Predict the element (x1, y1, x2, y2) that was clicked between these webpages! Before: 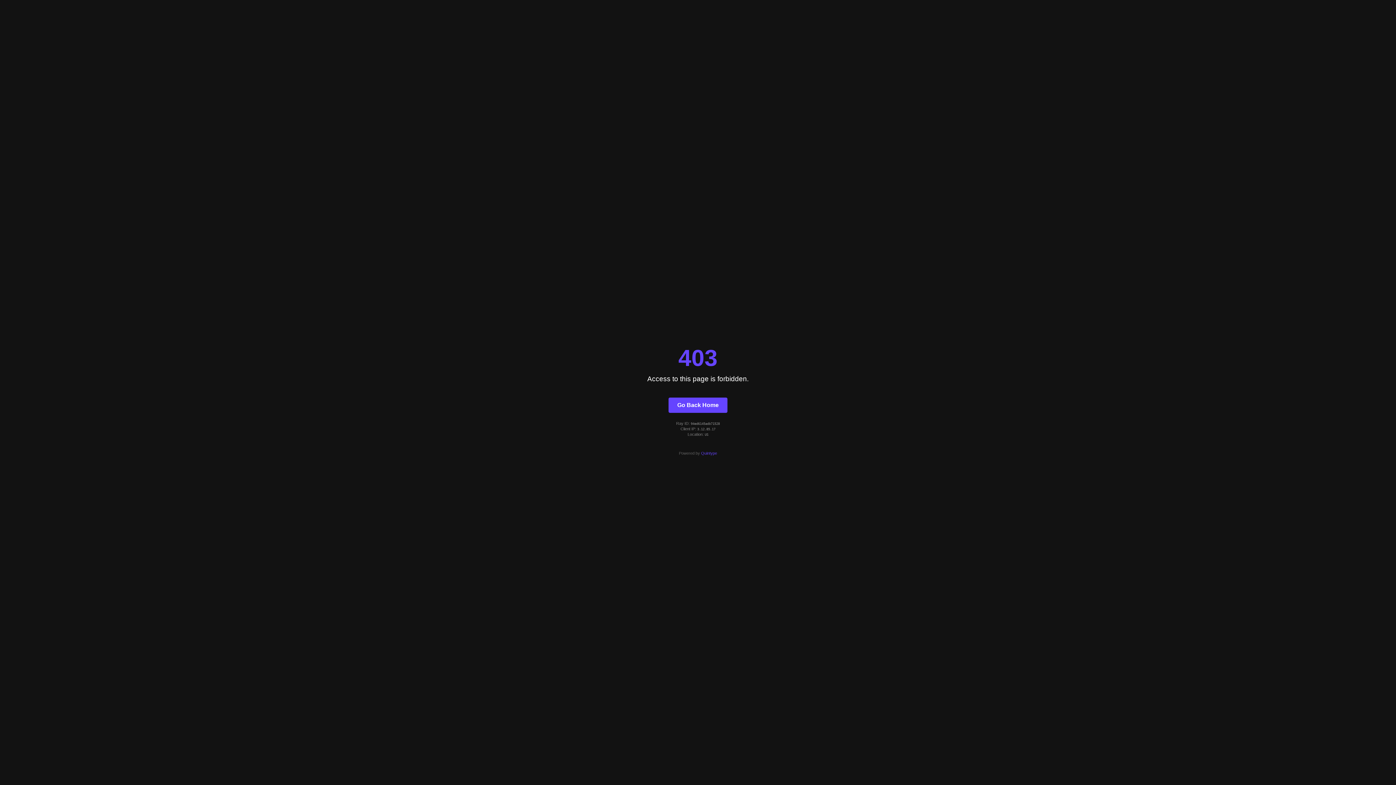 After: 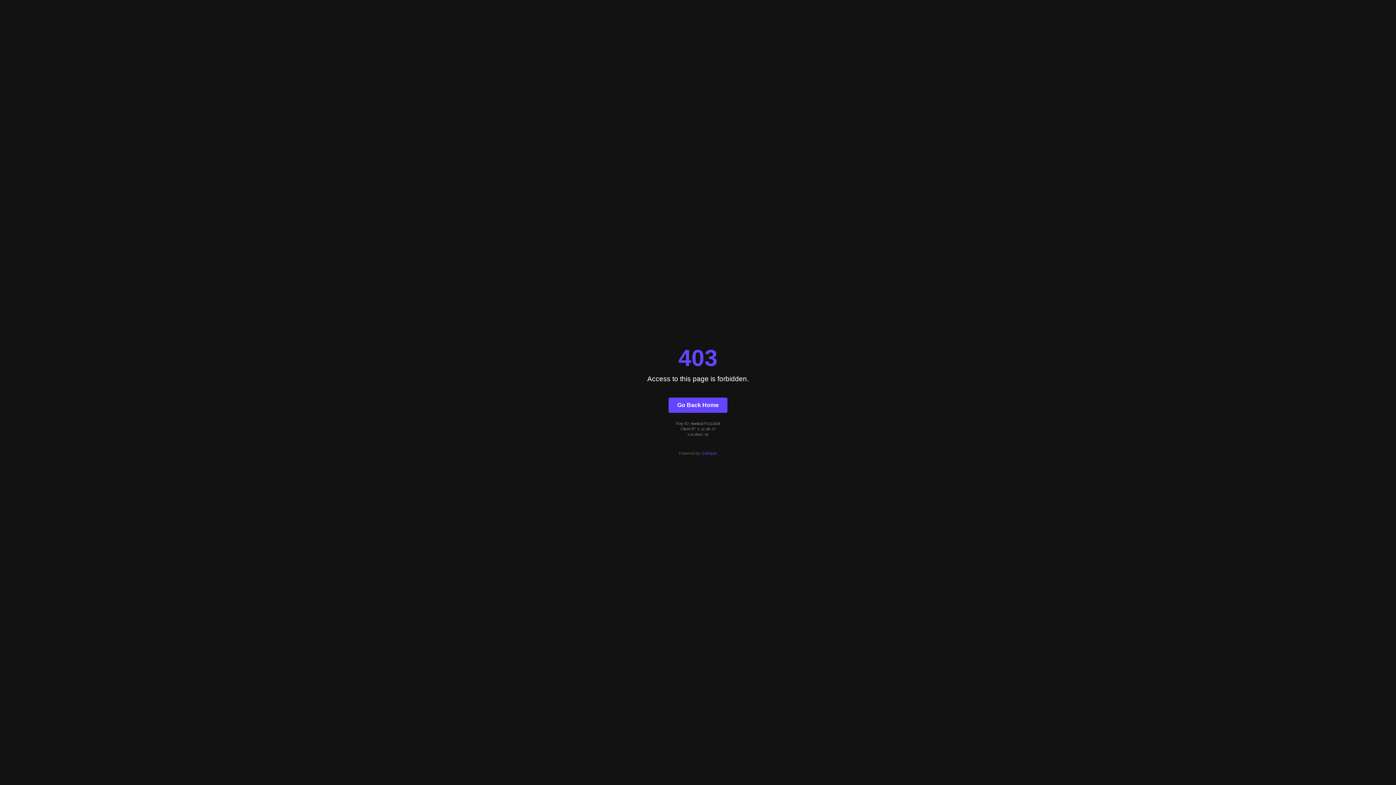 Action: bbox: (668, 397, 727, 412) label: Go Back Home